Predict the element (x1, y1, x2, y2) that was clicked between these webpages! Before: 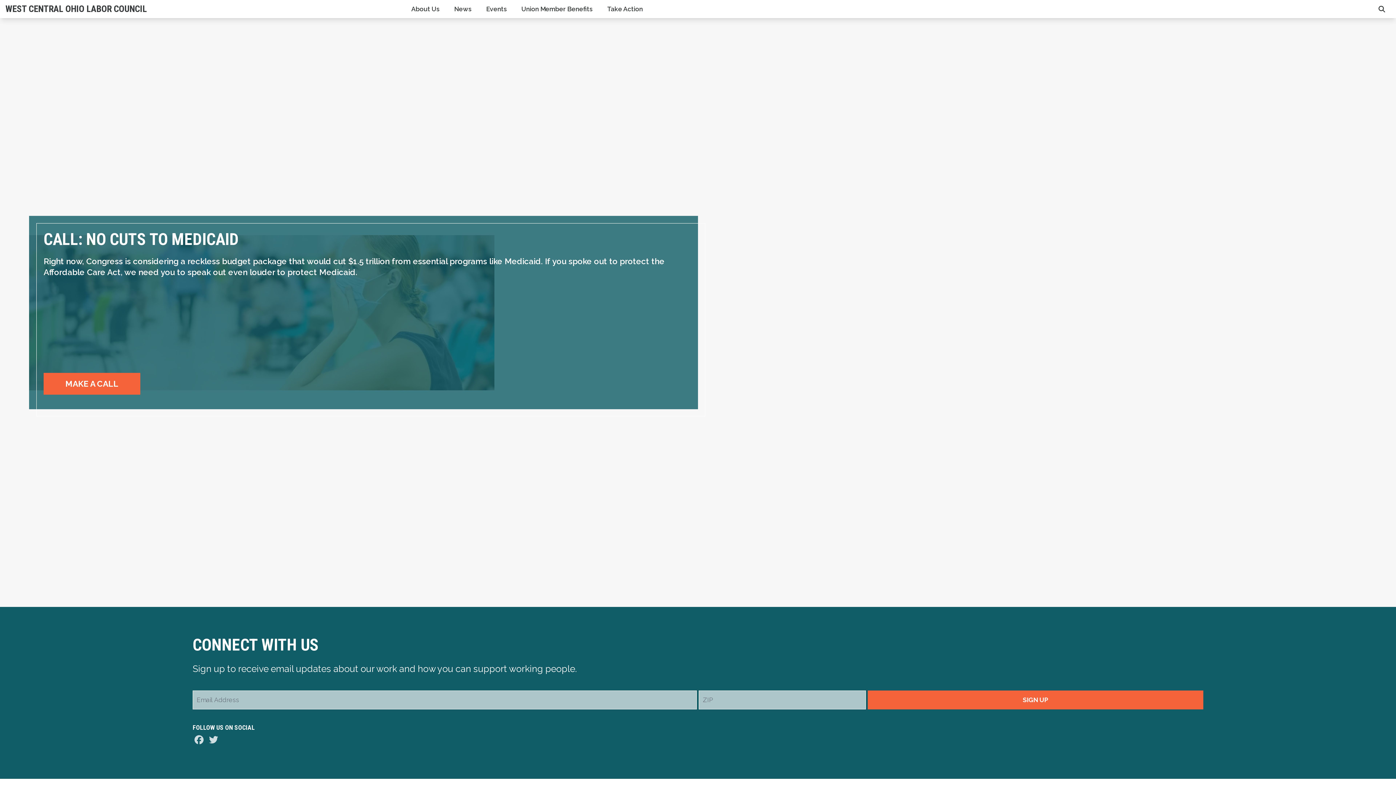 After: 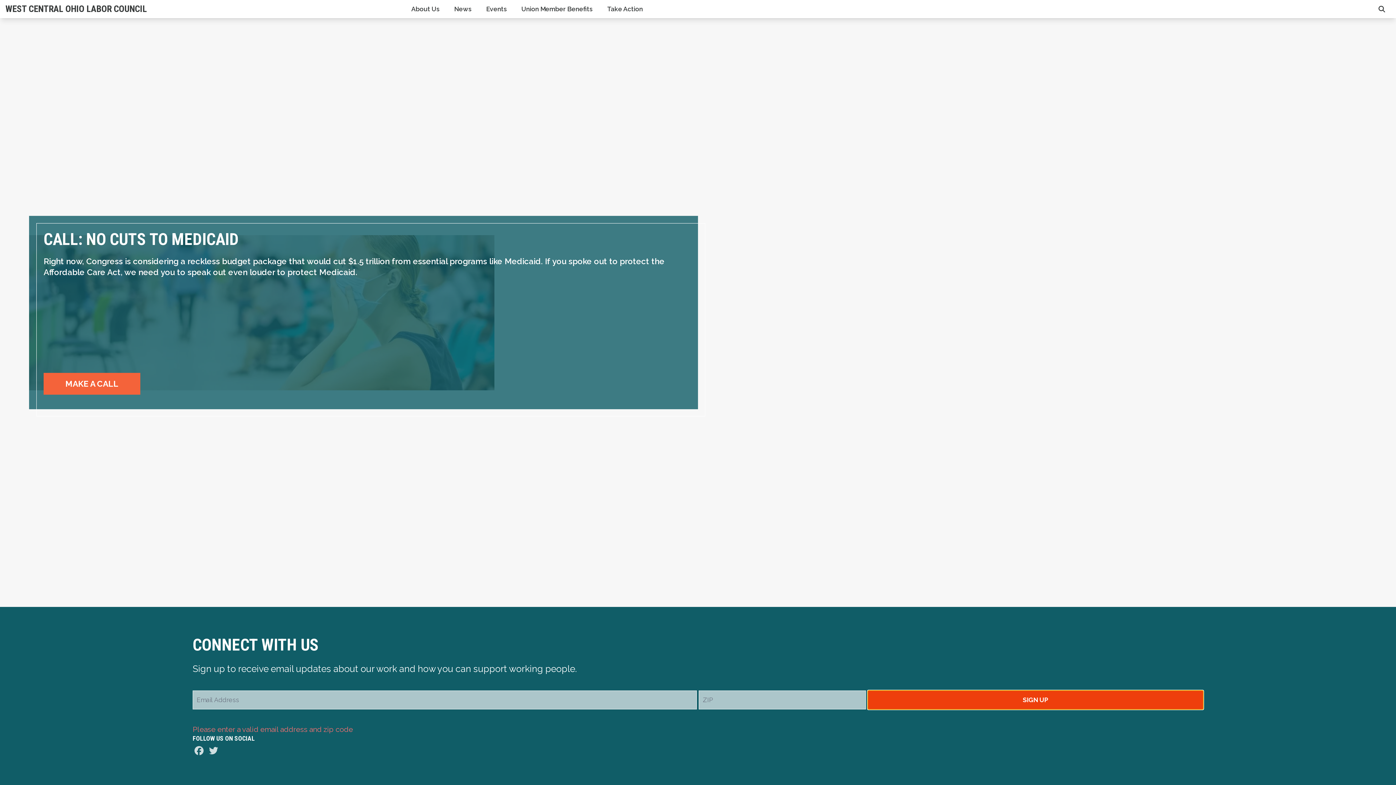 Action: label: SIGN UP bbox: (867, 690, 1203, 709)